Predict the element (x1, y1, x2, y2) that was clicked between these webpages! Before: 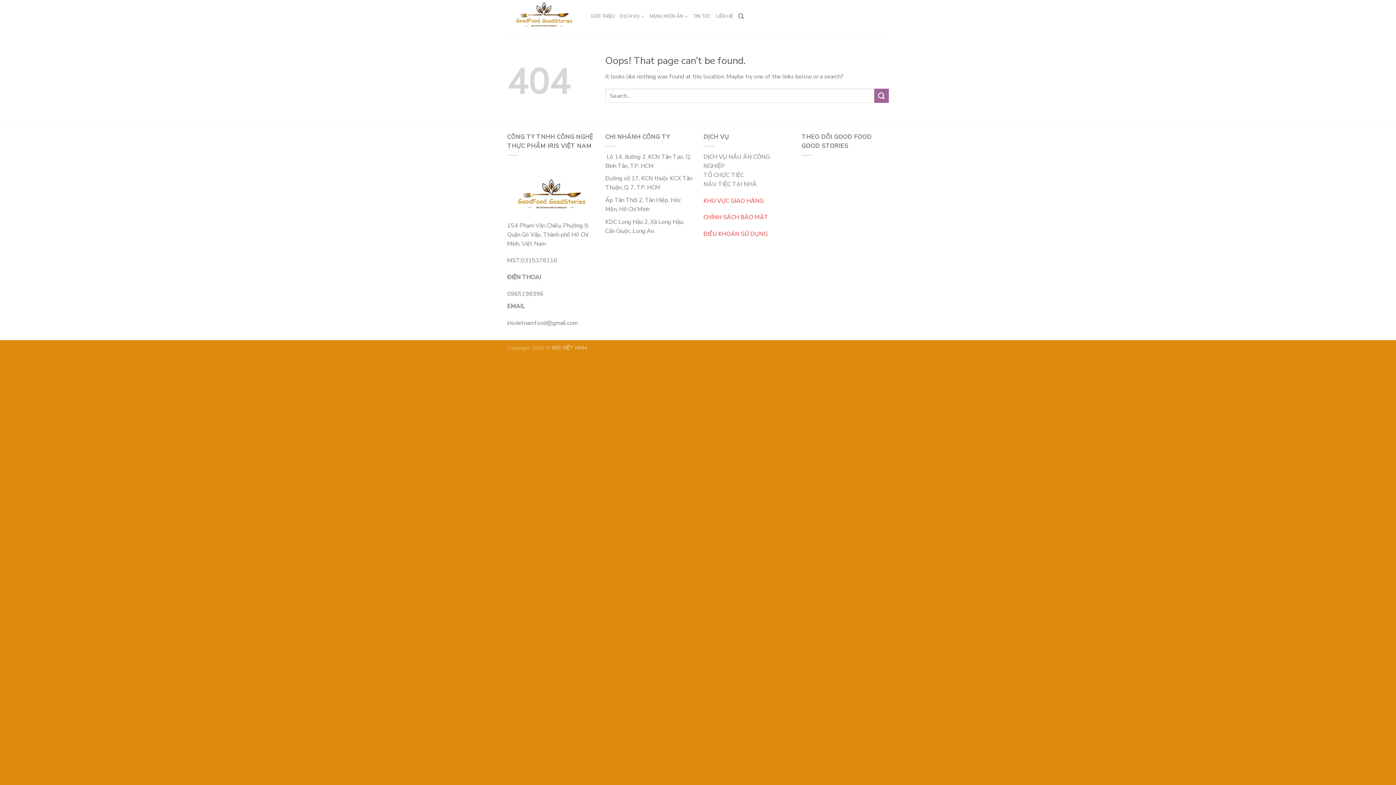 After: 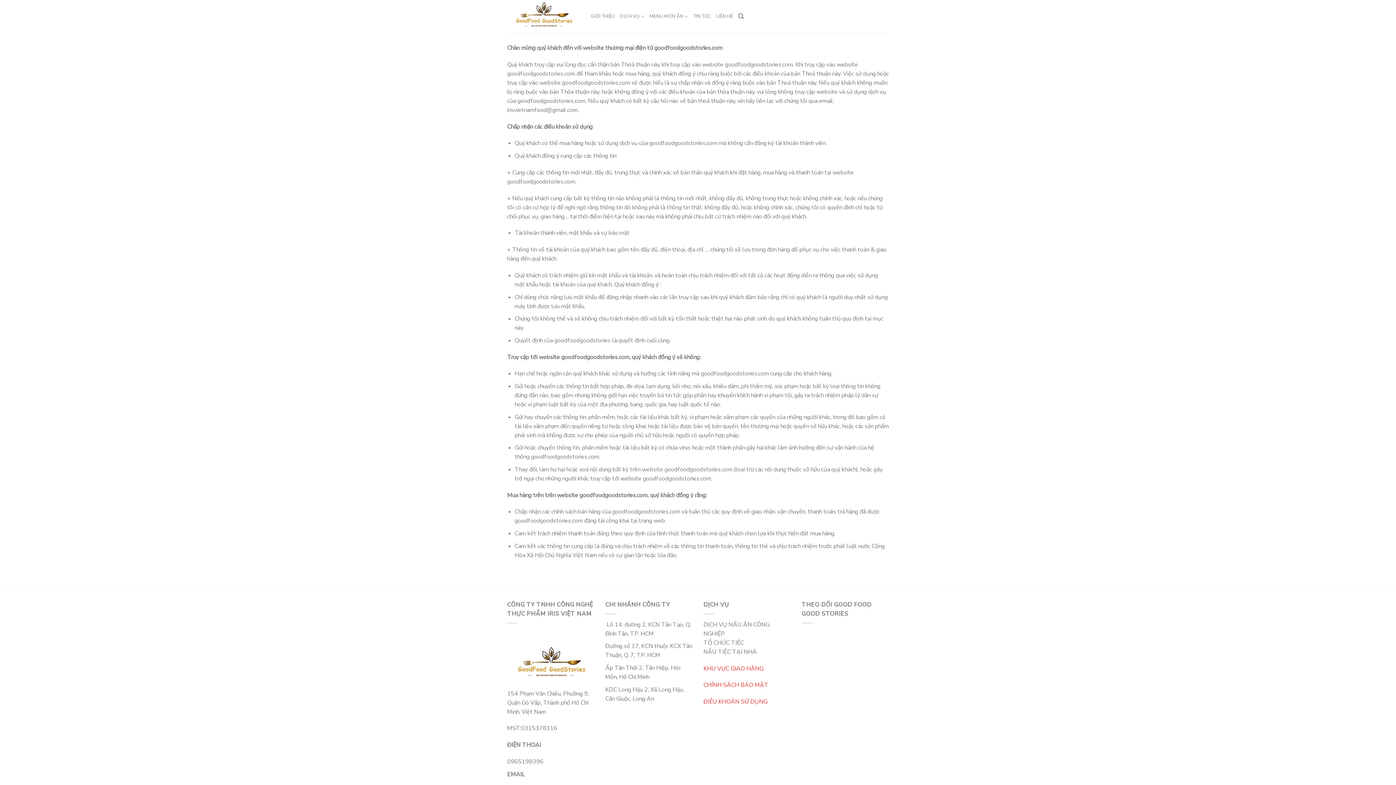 Action: bbox: (703, 230, 767, 238) label: ĐIỀU KHOẢN SỬ DỤNG